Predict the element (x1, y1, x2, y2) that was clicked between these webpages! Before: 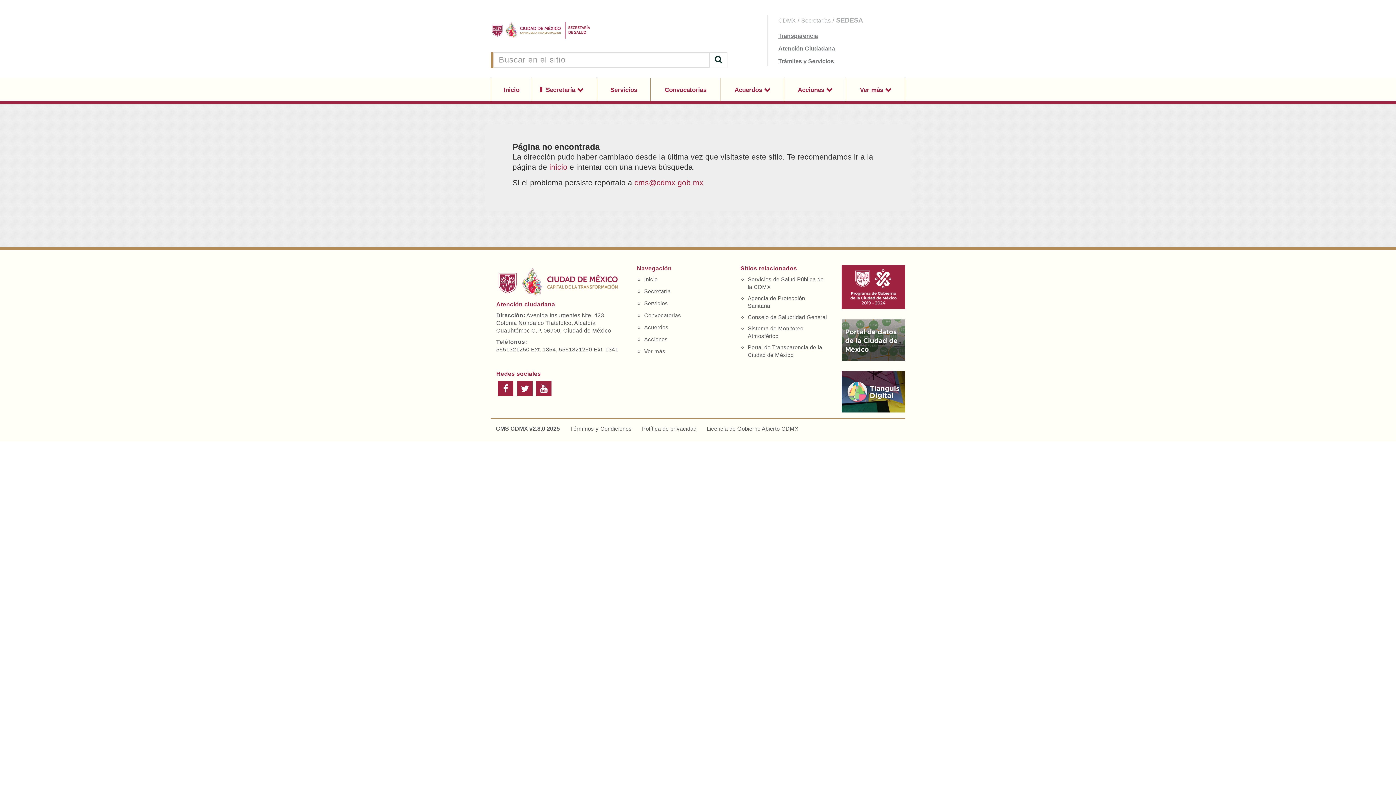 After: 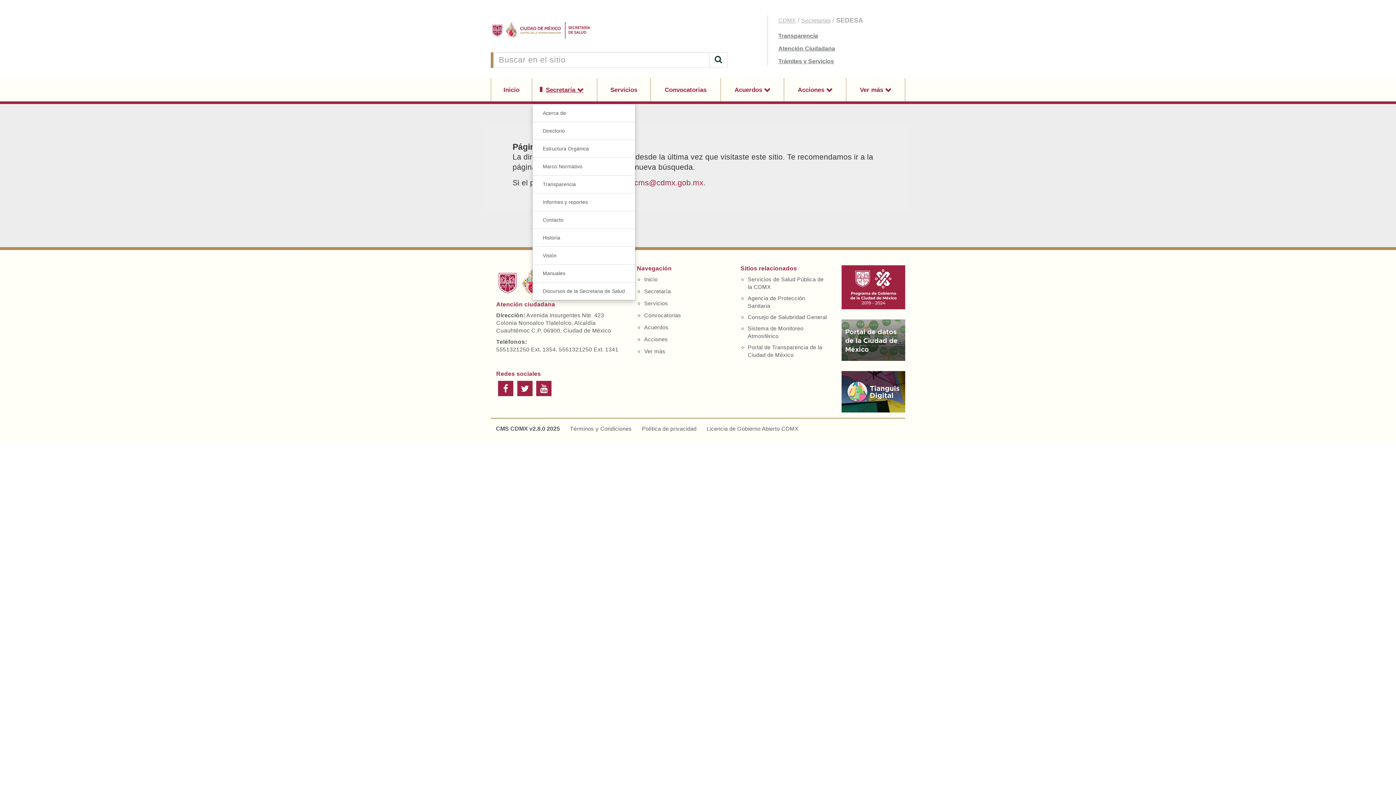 Action: label: Secretaría  bbox: (532, 78, 597, 101)